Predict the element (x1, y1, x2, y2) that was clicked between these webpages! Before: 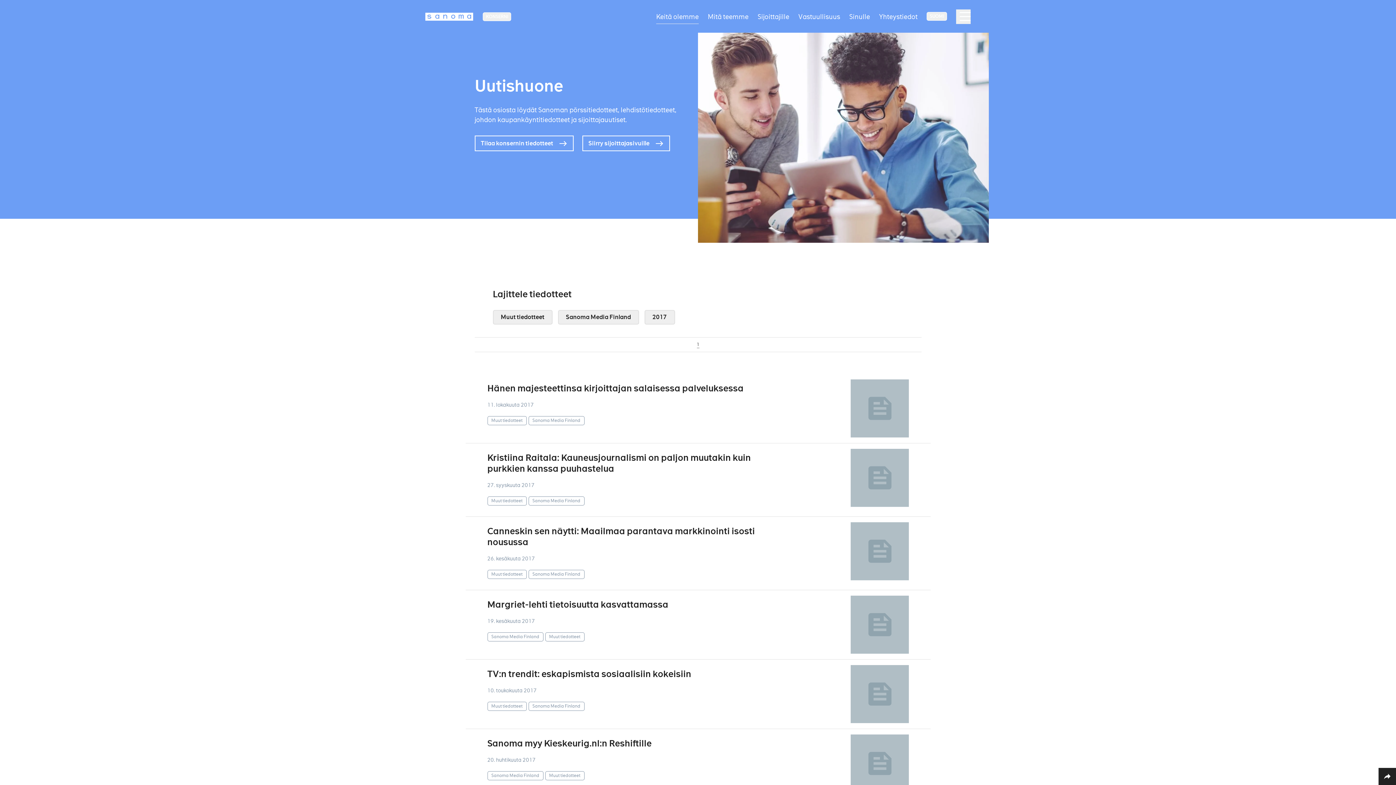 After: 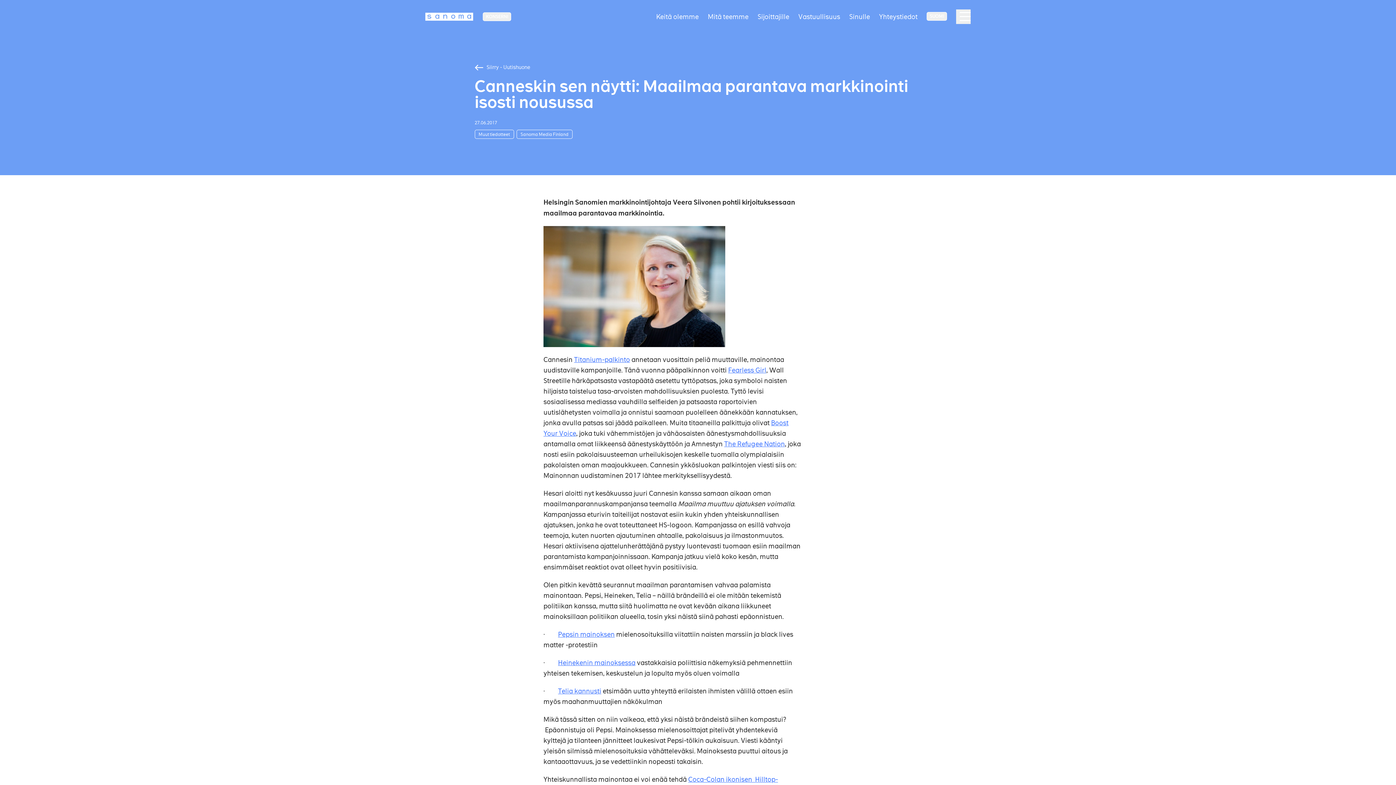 Action: bbox: (465, 516, 930, 590) label: Canneskin sen näytti: Maailmaa parantava markkinointi isosti nousussa

26. kesäkuuta 2017

Muut tiedotteet
Sanoma Media Finland